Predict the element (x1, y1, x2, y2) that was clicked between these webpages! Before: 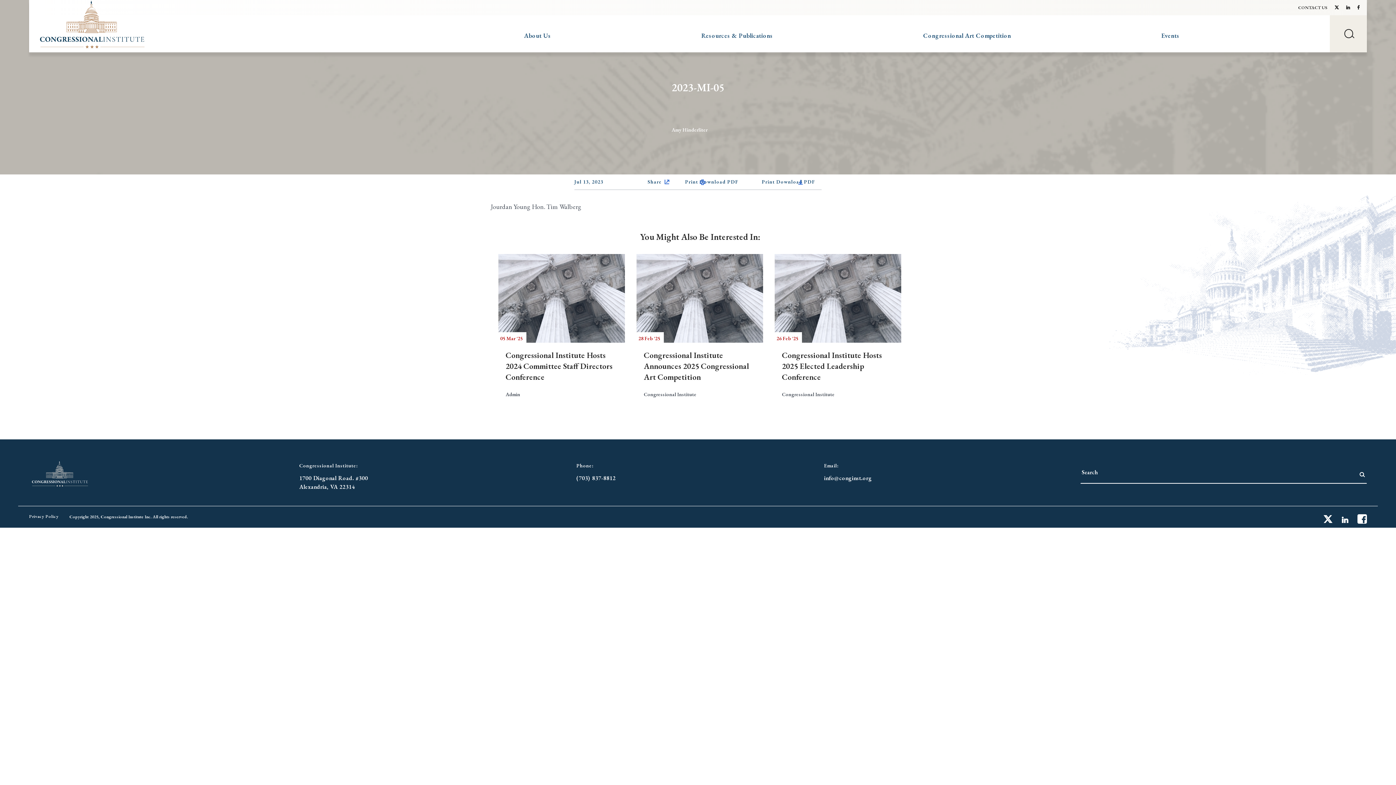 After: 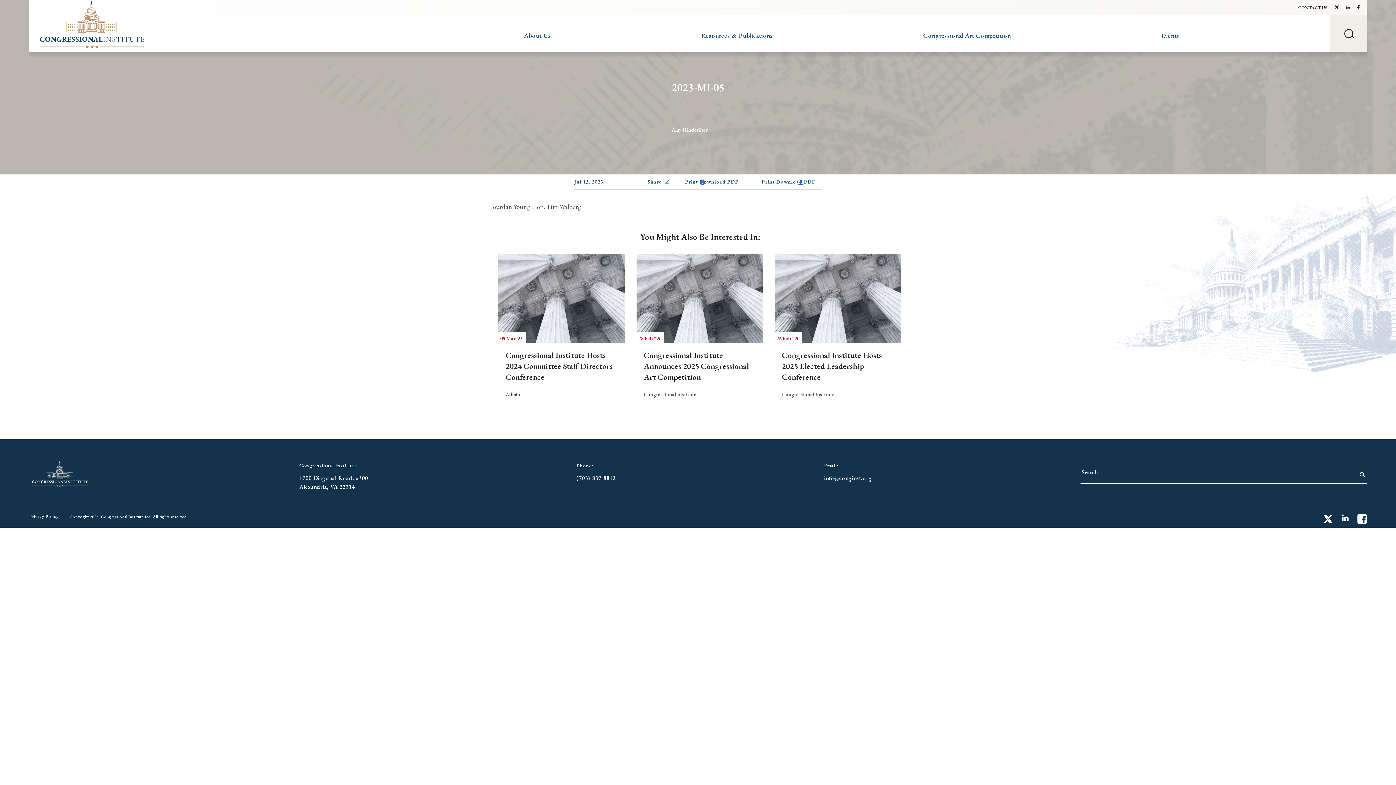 Action: bbox: (1338, 514, 1349, 524)